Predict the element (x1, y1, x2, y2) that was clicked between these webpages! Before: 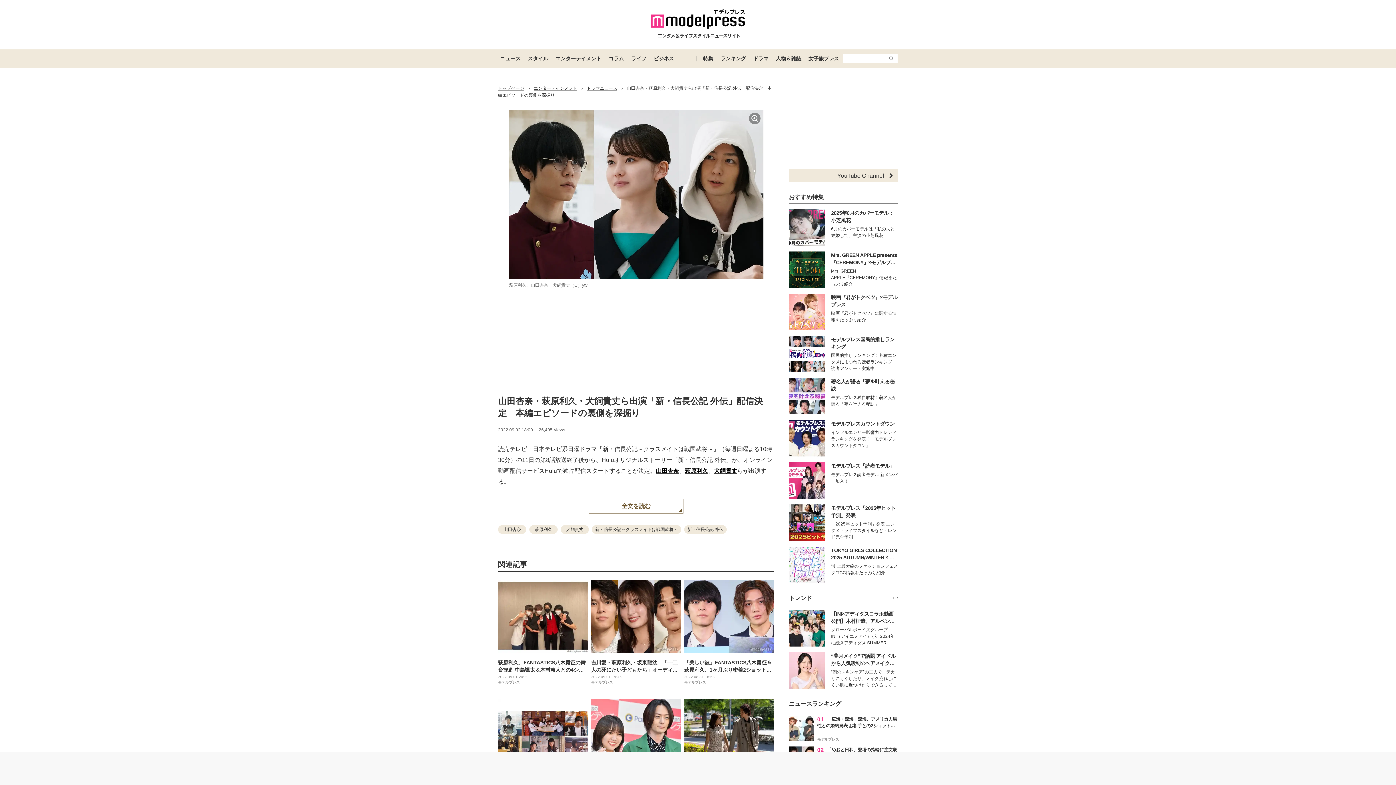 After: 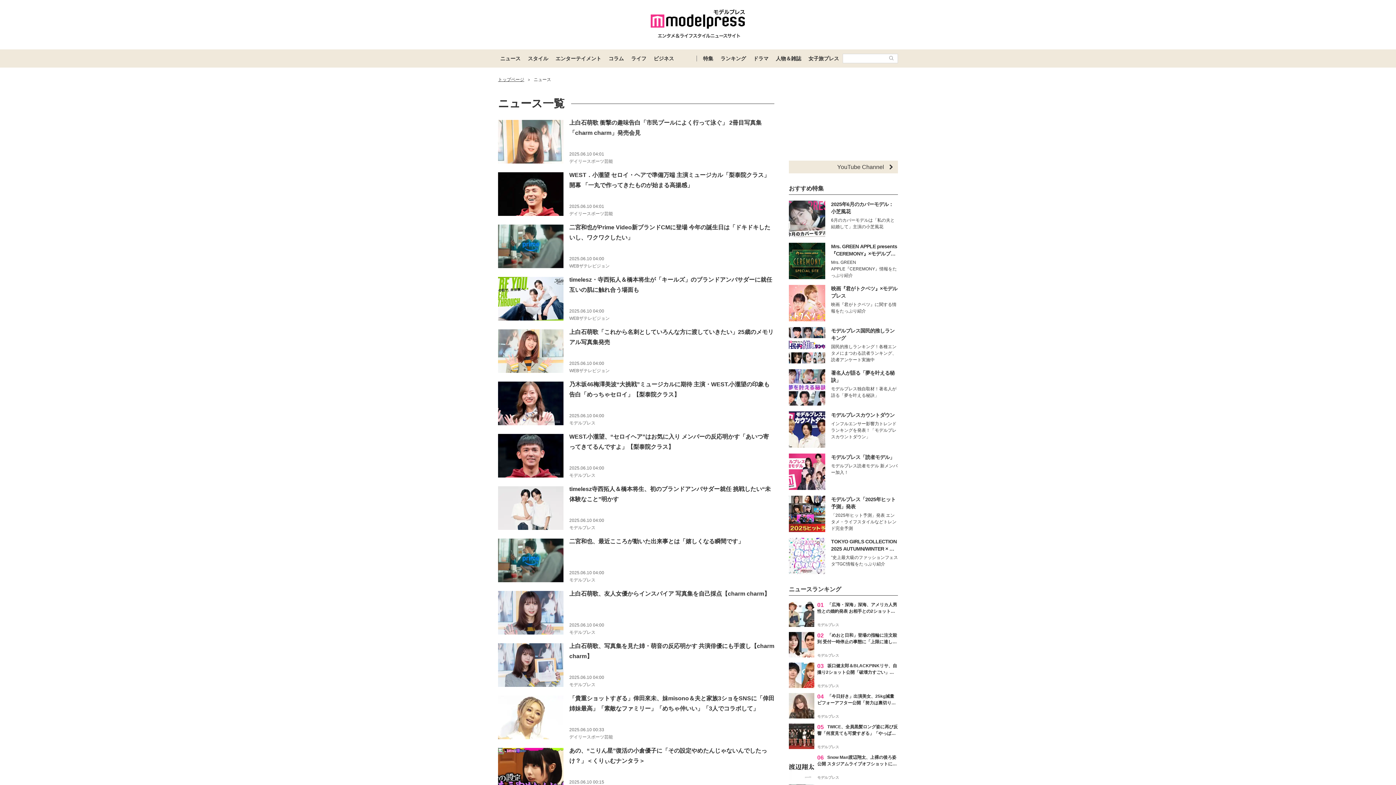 Action: label: ニュース bbox: (496, 49, 524, 67)